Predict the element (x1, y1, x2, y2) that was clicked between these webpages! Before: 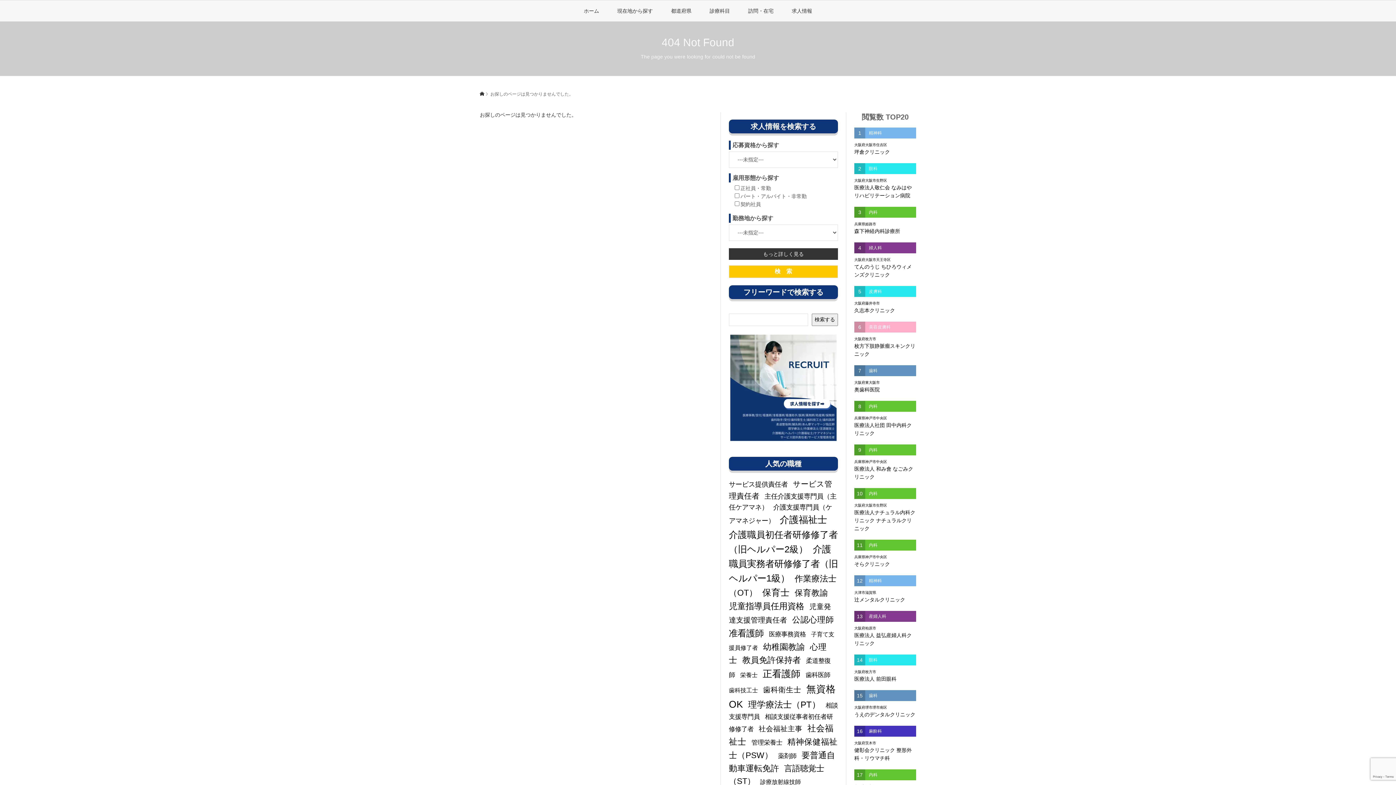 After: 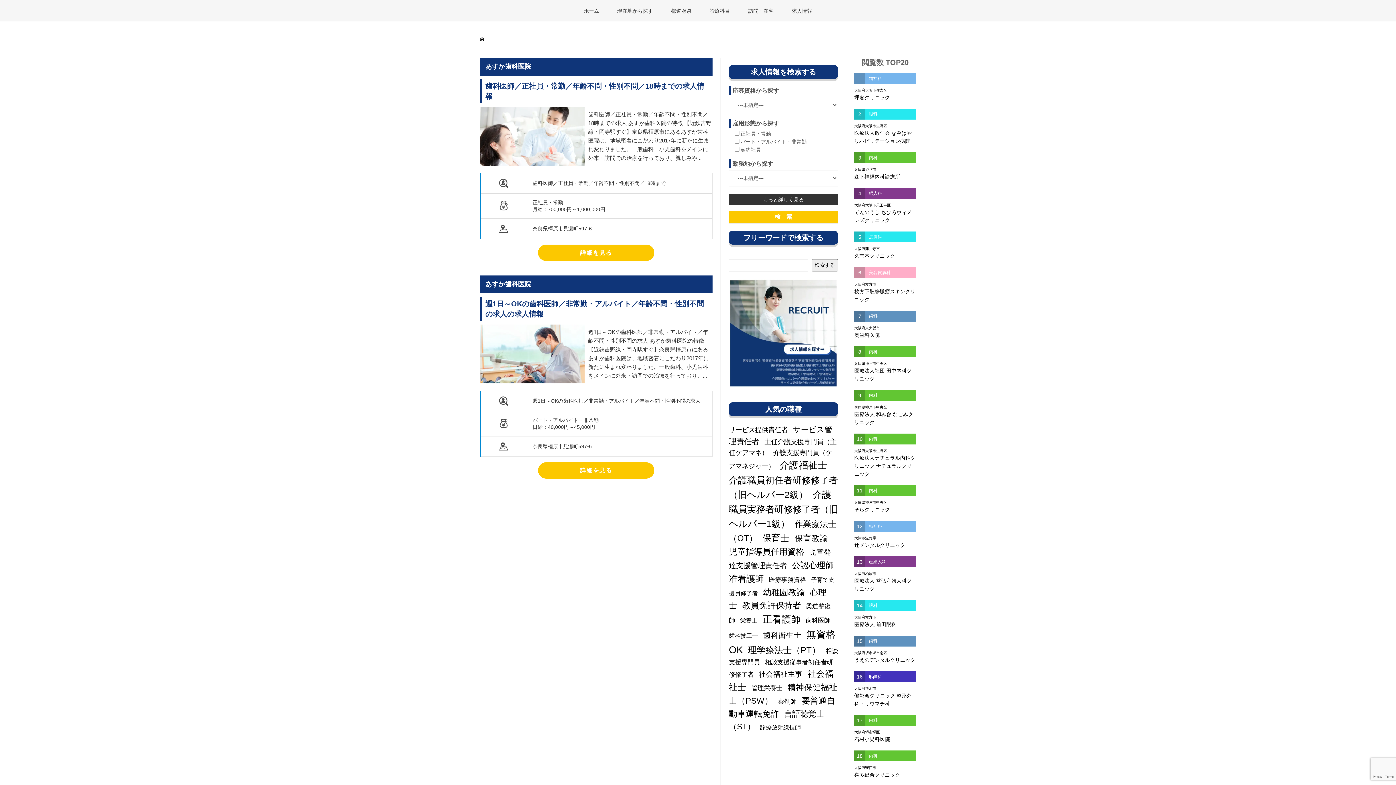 Action: bbox: (805, 671, 830, 678) label: 歯科医師 (2個の項目)